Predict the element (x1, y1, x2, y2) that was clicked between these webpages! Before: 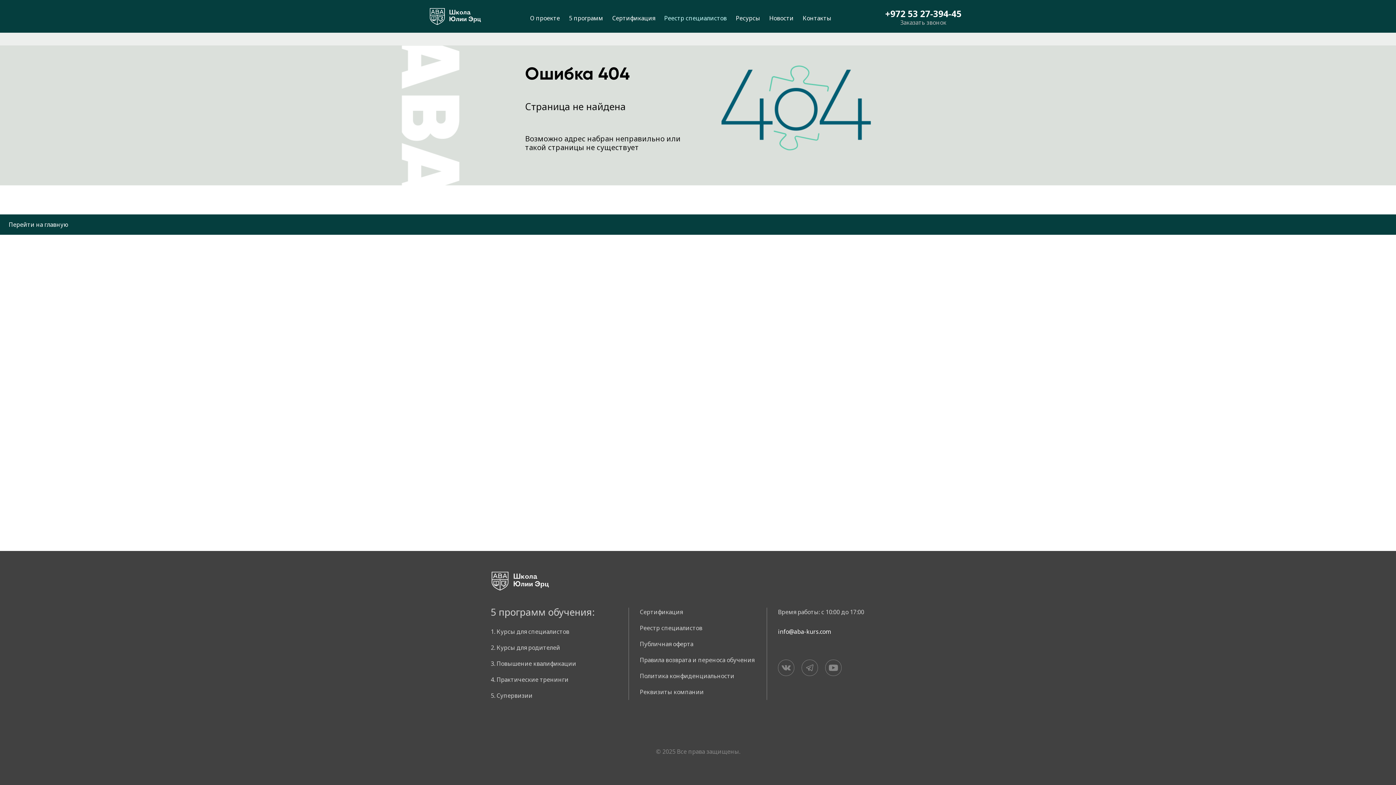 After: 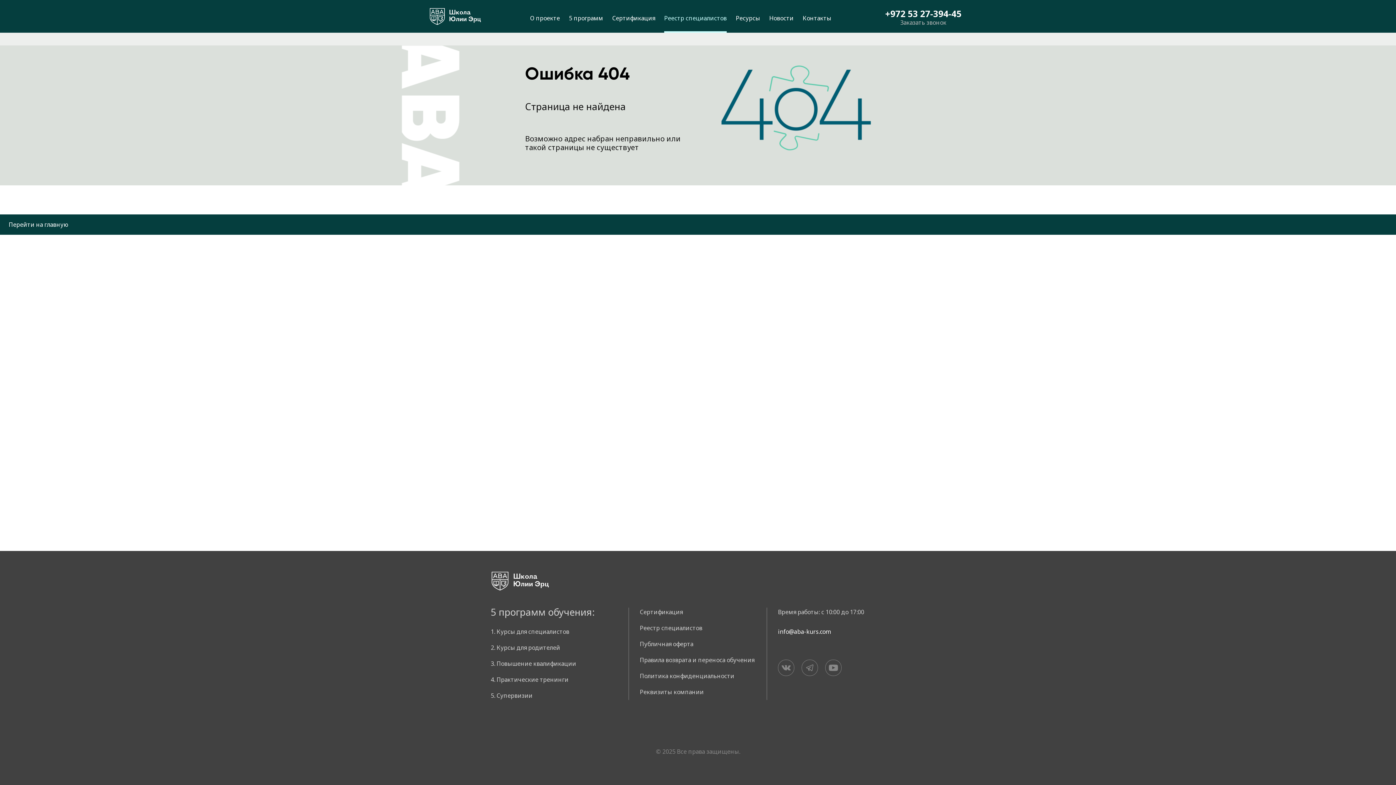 Action: bbox: (664, 0, 726, 32) label: Реестр специалистов